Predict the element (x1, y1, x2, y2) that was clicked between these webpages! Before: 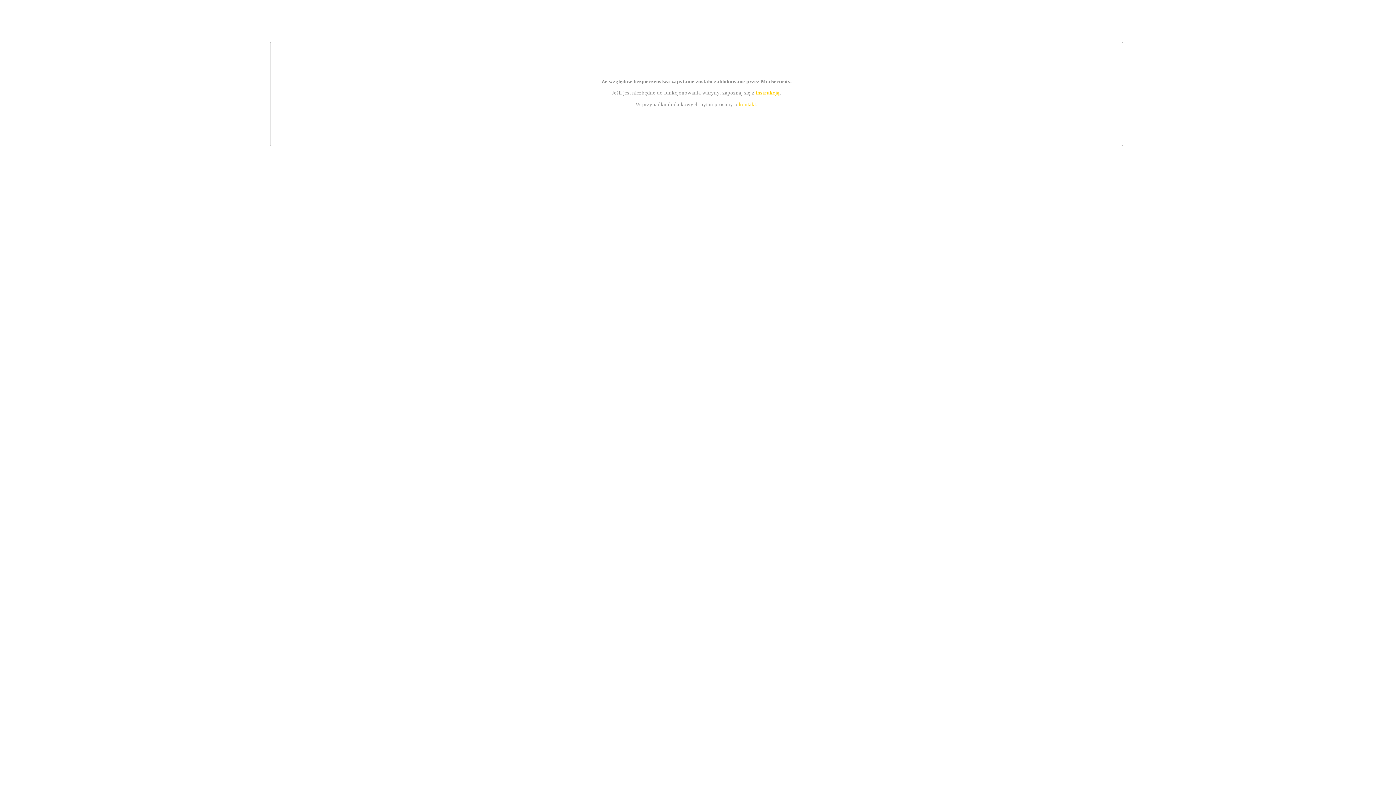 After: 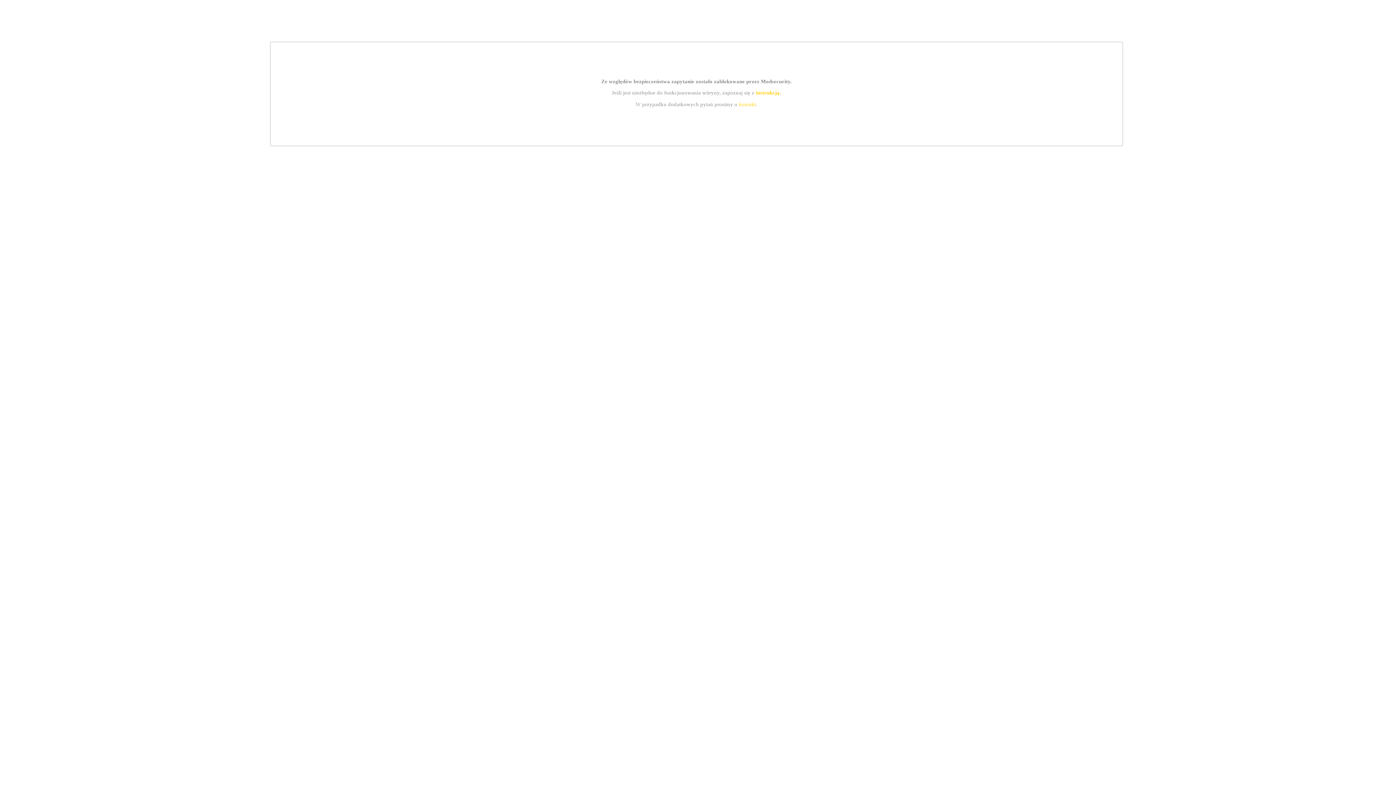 Action: label: instrukcją bbox: (755, 89, 779, 95)